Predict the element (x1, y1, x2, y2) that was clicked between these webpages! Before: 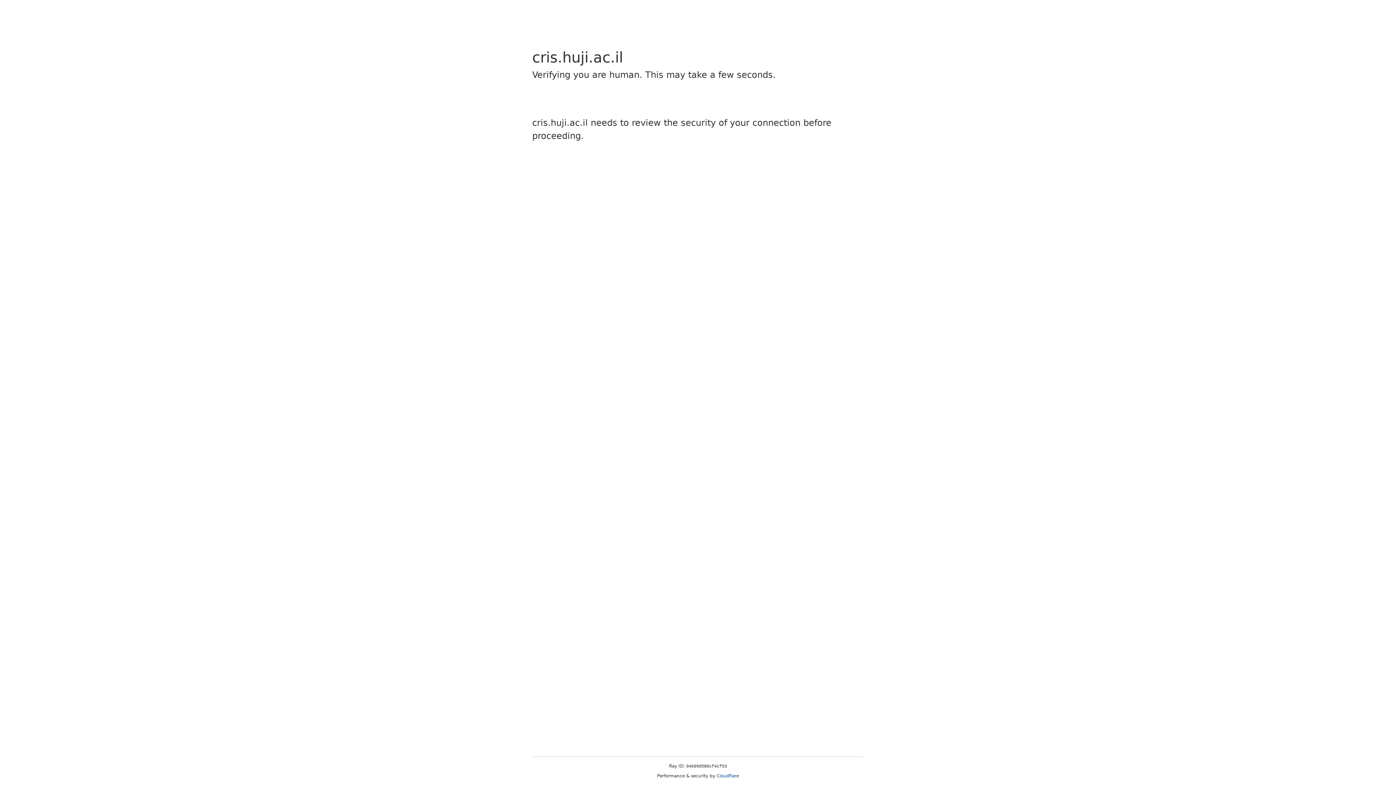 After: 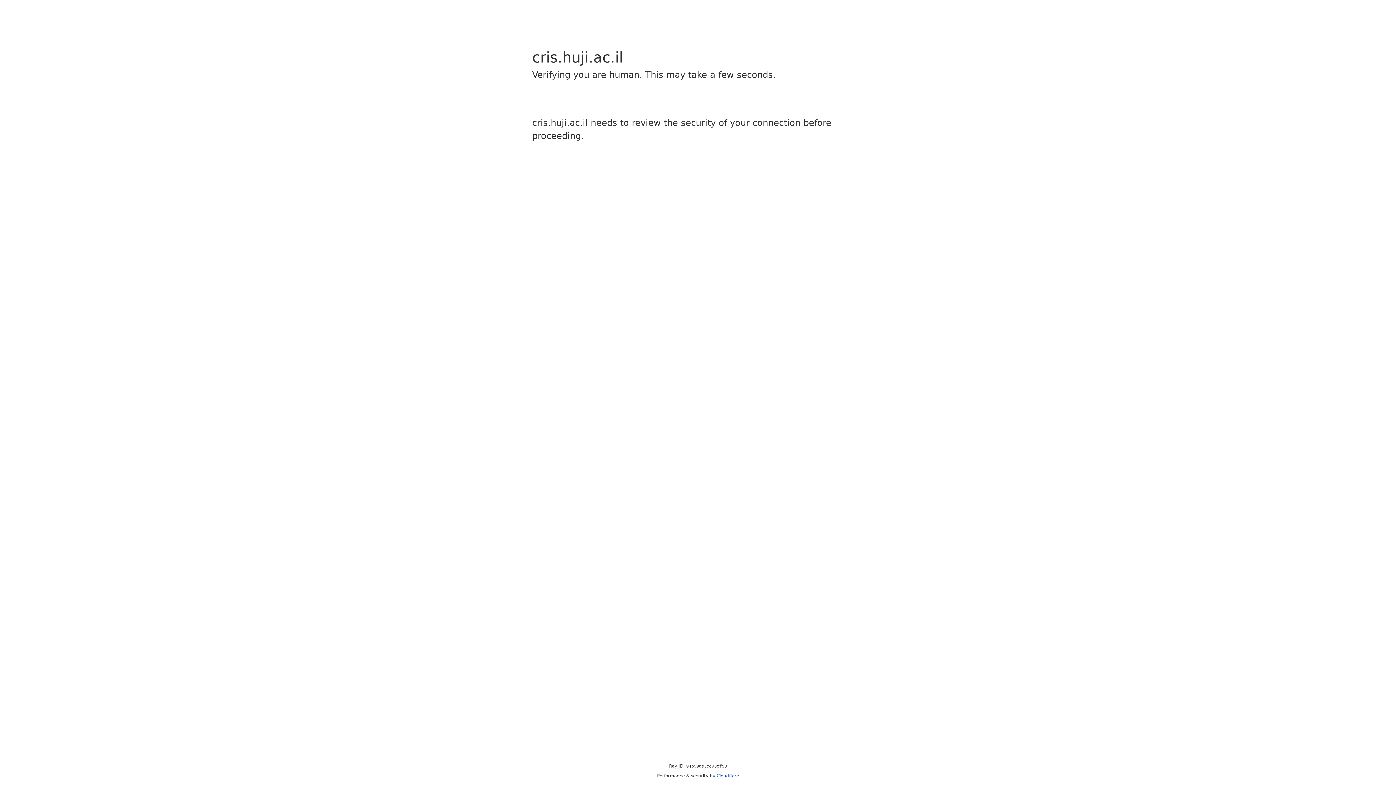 Action: bbox: (716, 773, 739, 778) label: Cloudflare